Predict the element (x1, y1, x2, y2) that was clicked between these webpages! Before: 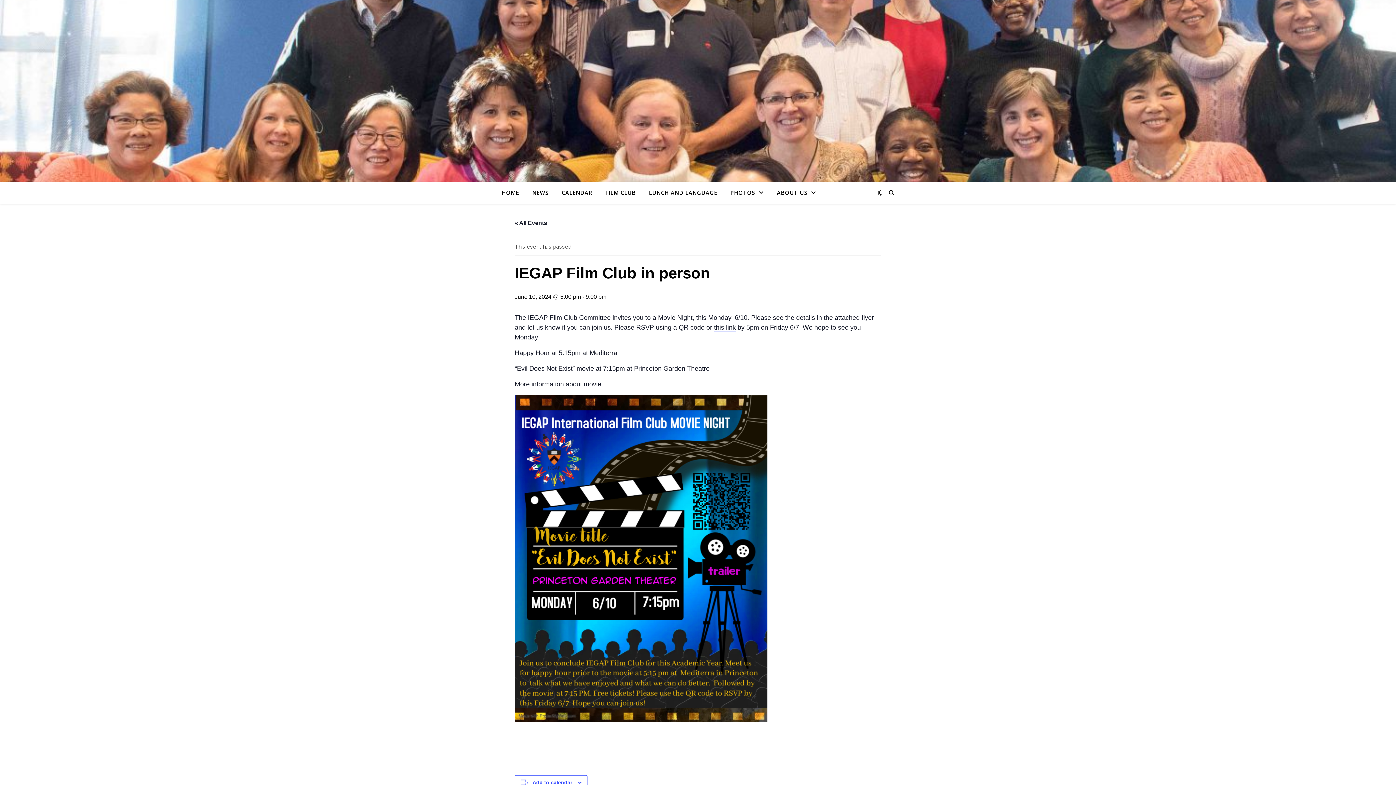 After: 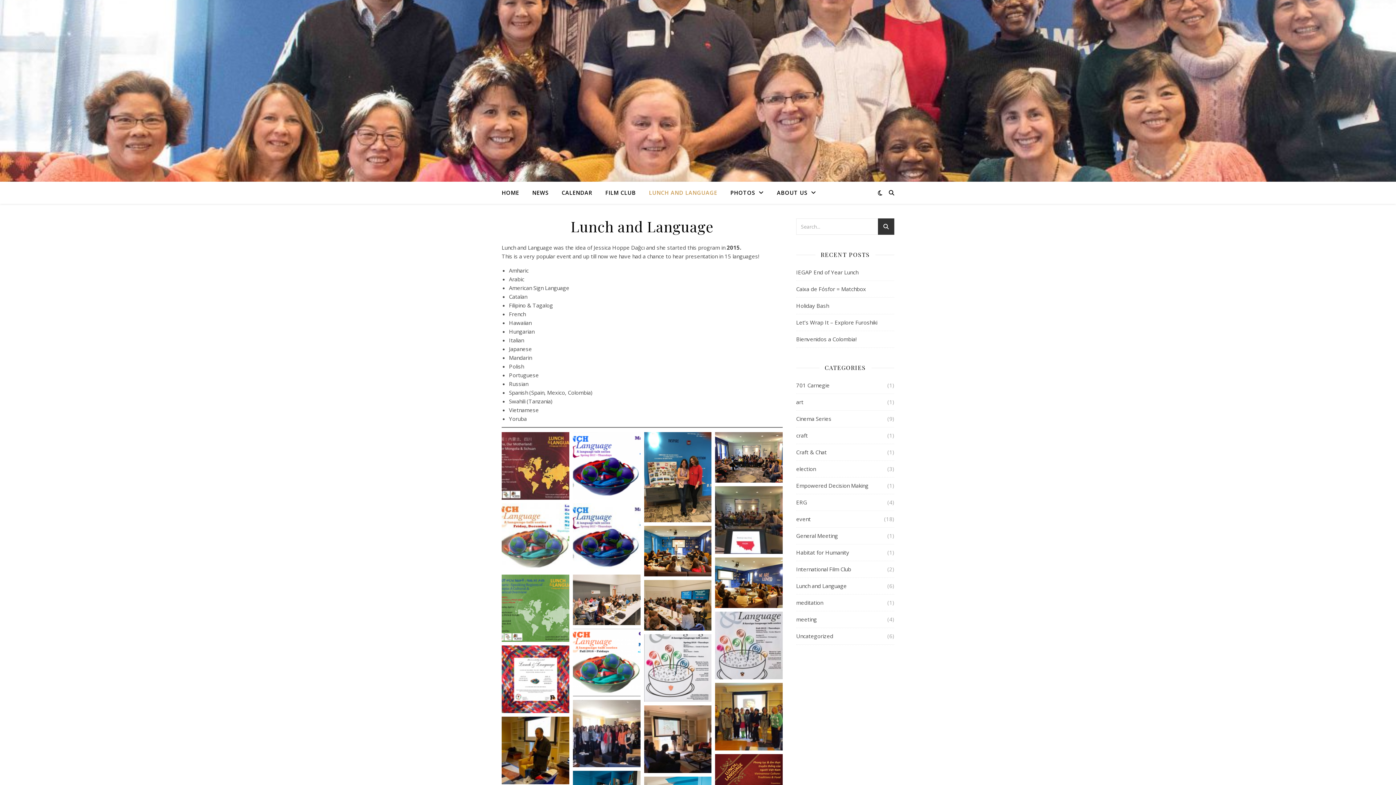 Action: label: LUNCH AND LANGUAGE bbox: (643, 181, 723, 203)